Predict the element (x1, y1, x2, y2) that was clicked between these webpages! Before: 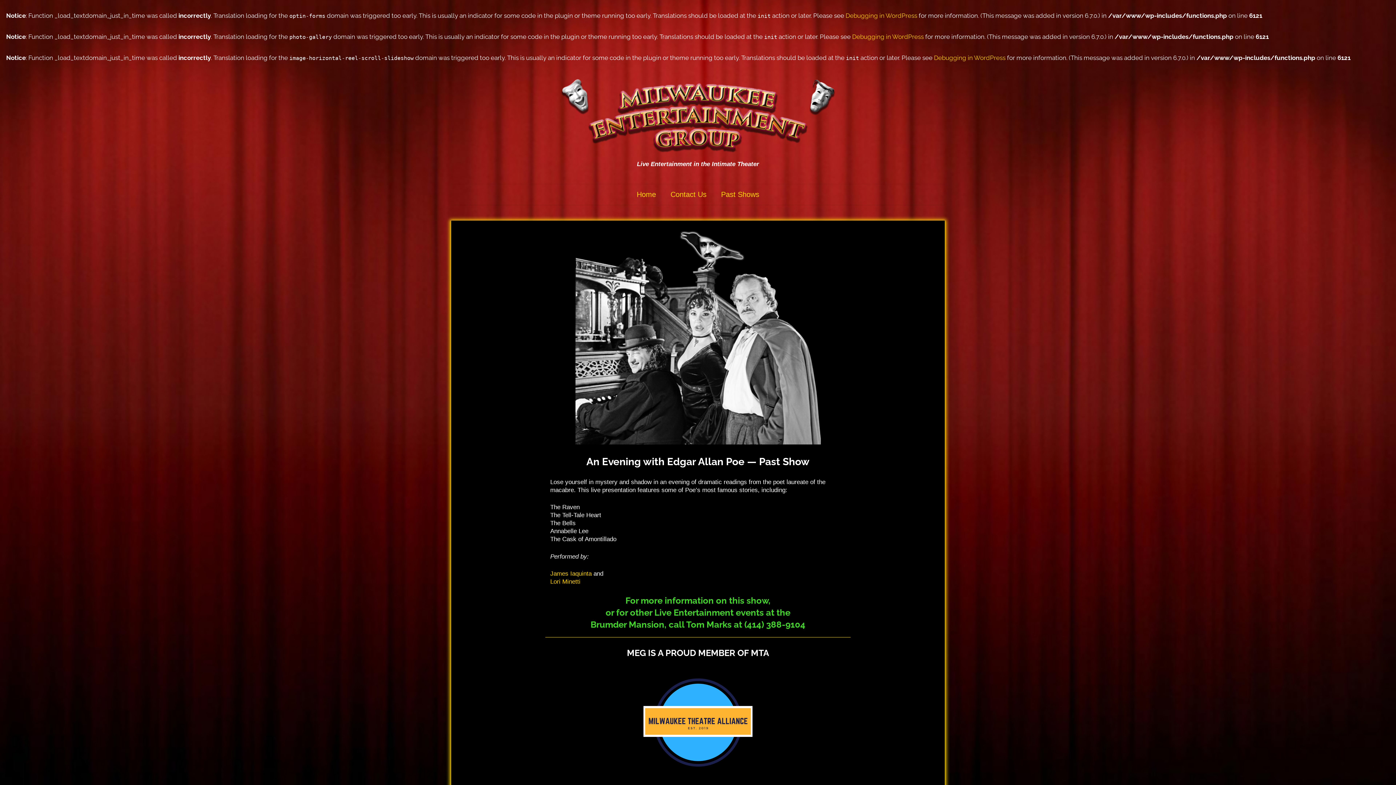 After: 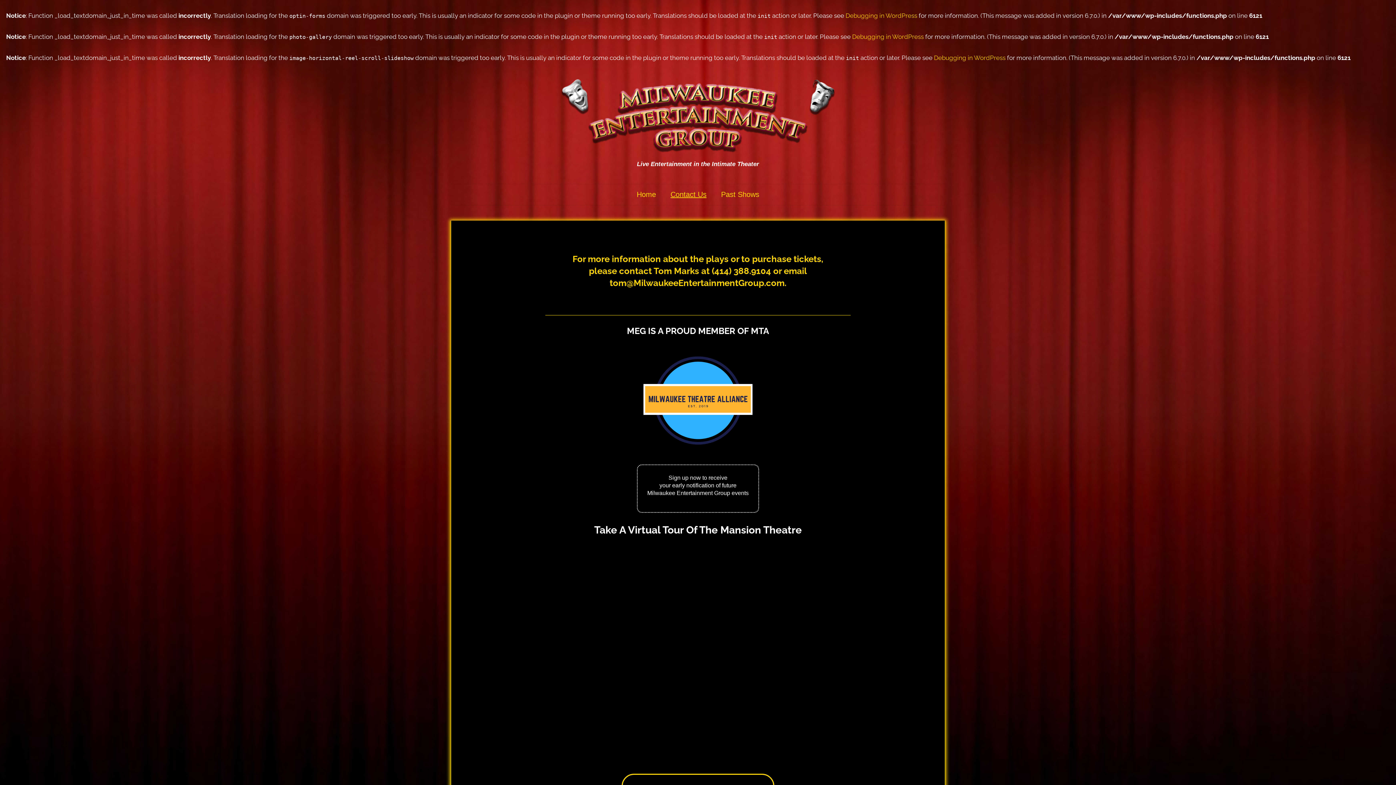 Action: label: Contact Us bbox: (663, 184, 714, 204)